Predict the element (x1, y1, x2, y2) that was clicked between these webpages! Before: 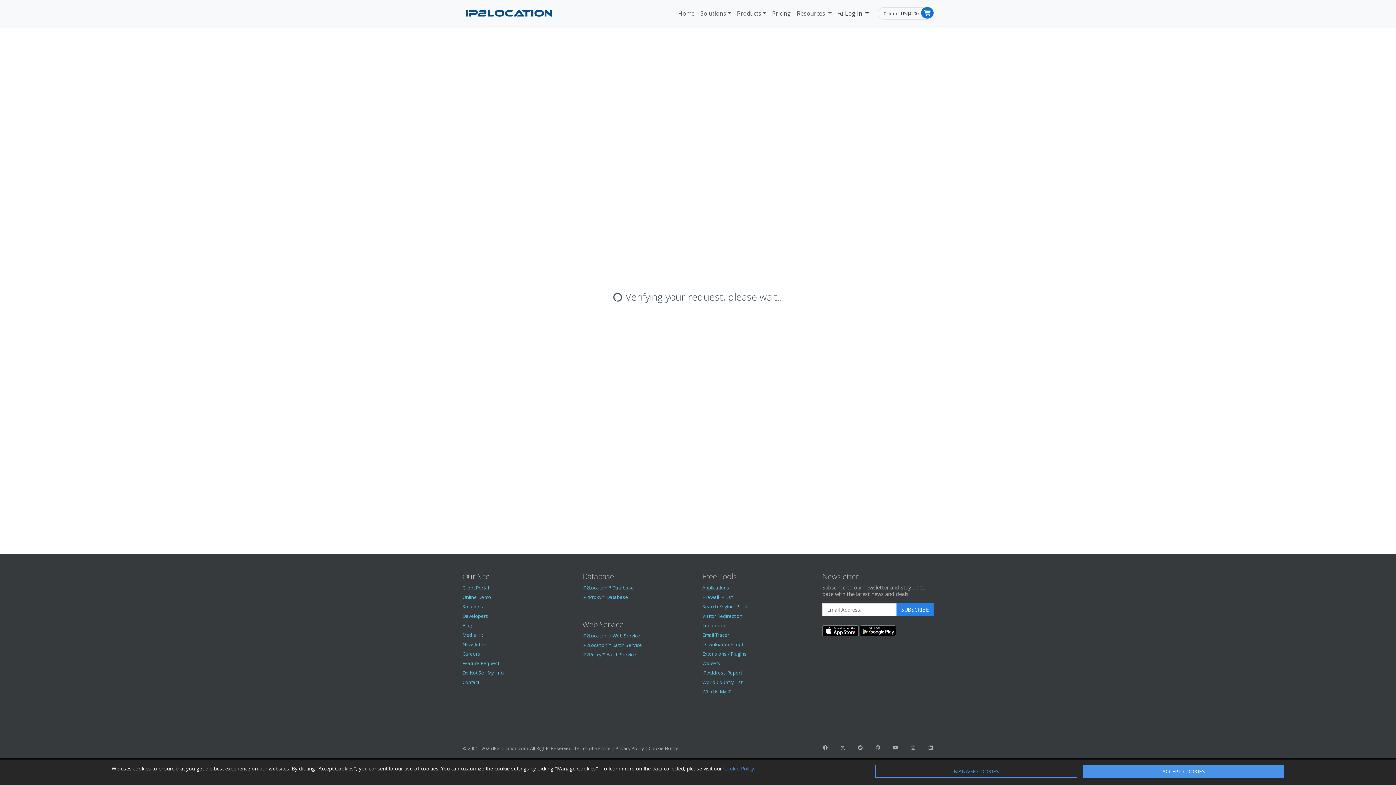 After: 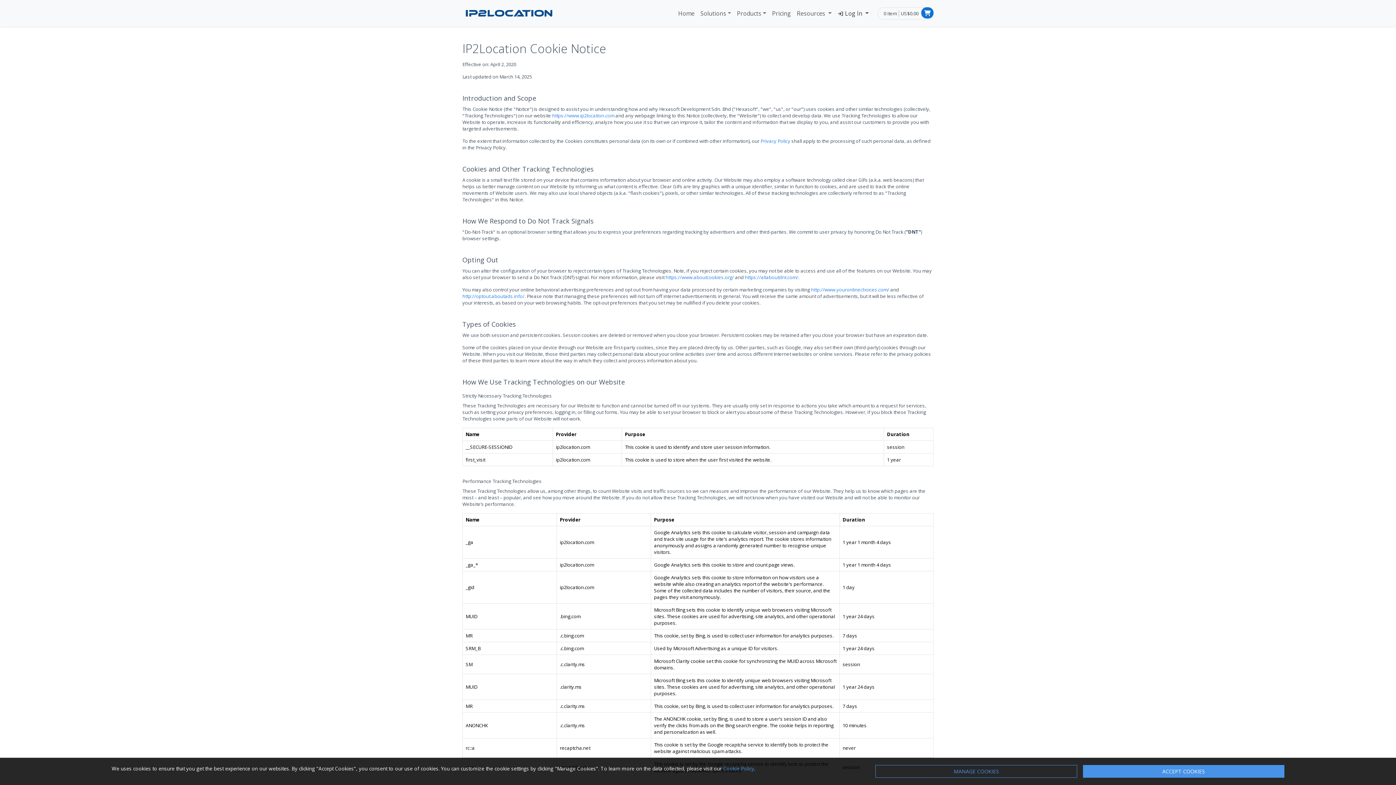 Action: bbox: (648, 745, 678, 752) label: Cookie Notice